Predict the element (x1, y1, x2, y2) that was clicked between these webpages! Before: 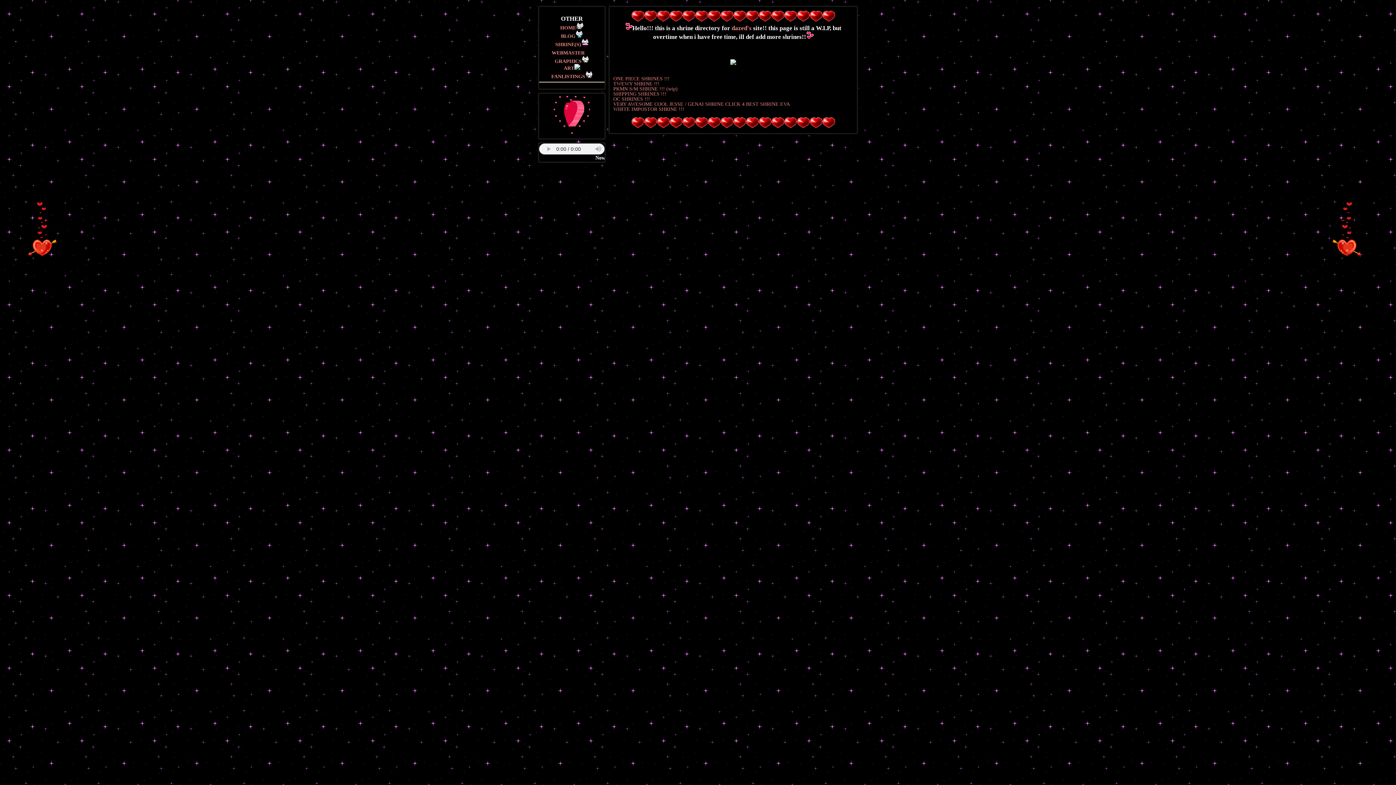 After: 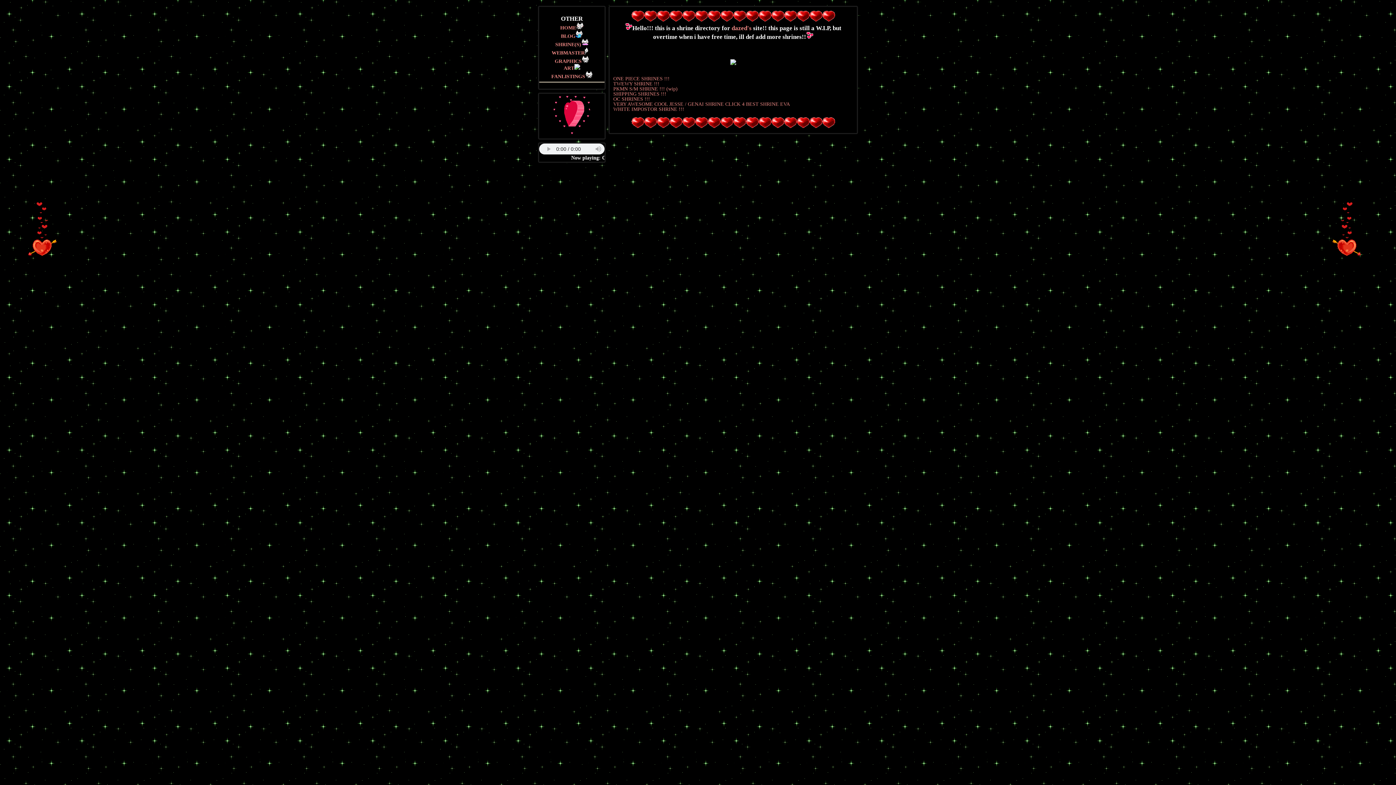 Action: label: SHRINE(S) bbox: (555, 41, 588, 47)